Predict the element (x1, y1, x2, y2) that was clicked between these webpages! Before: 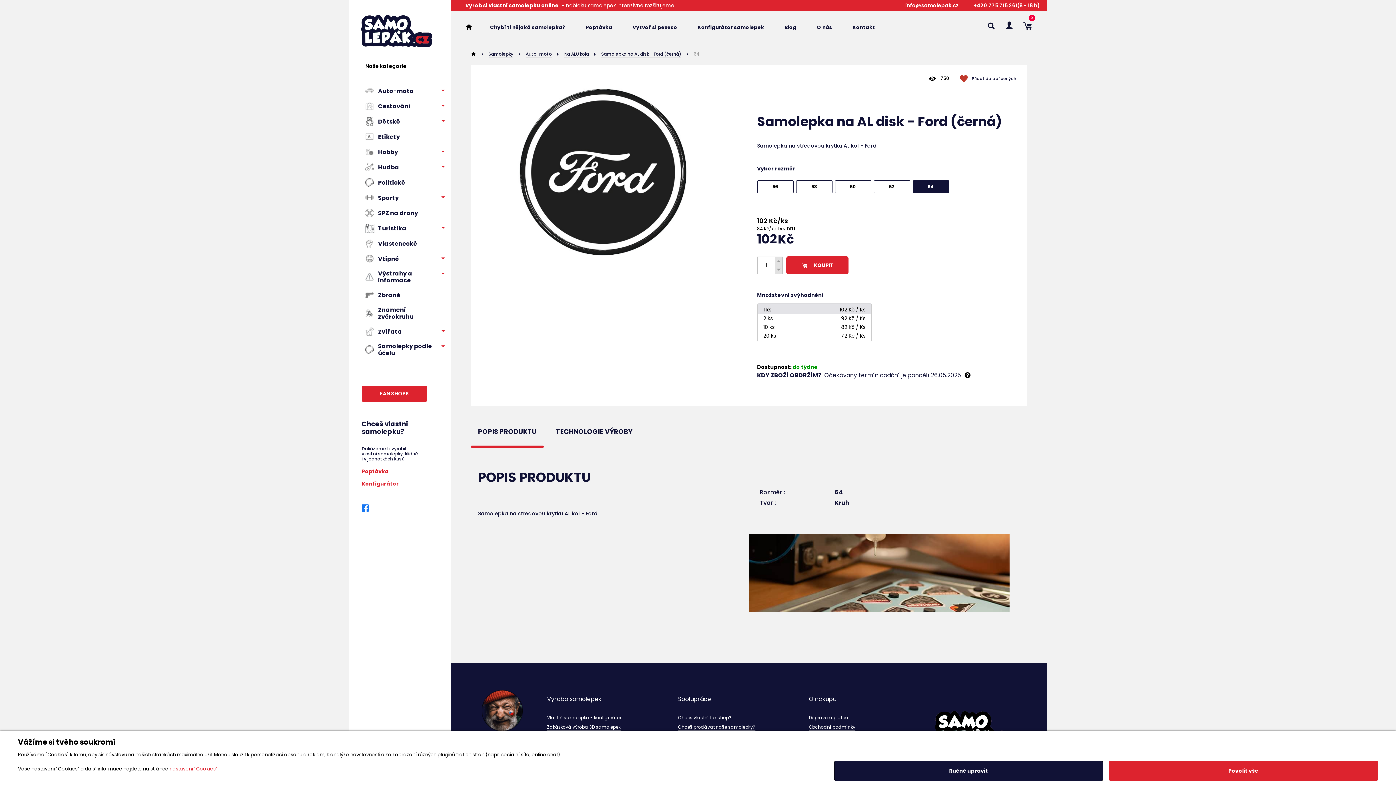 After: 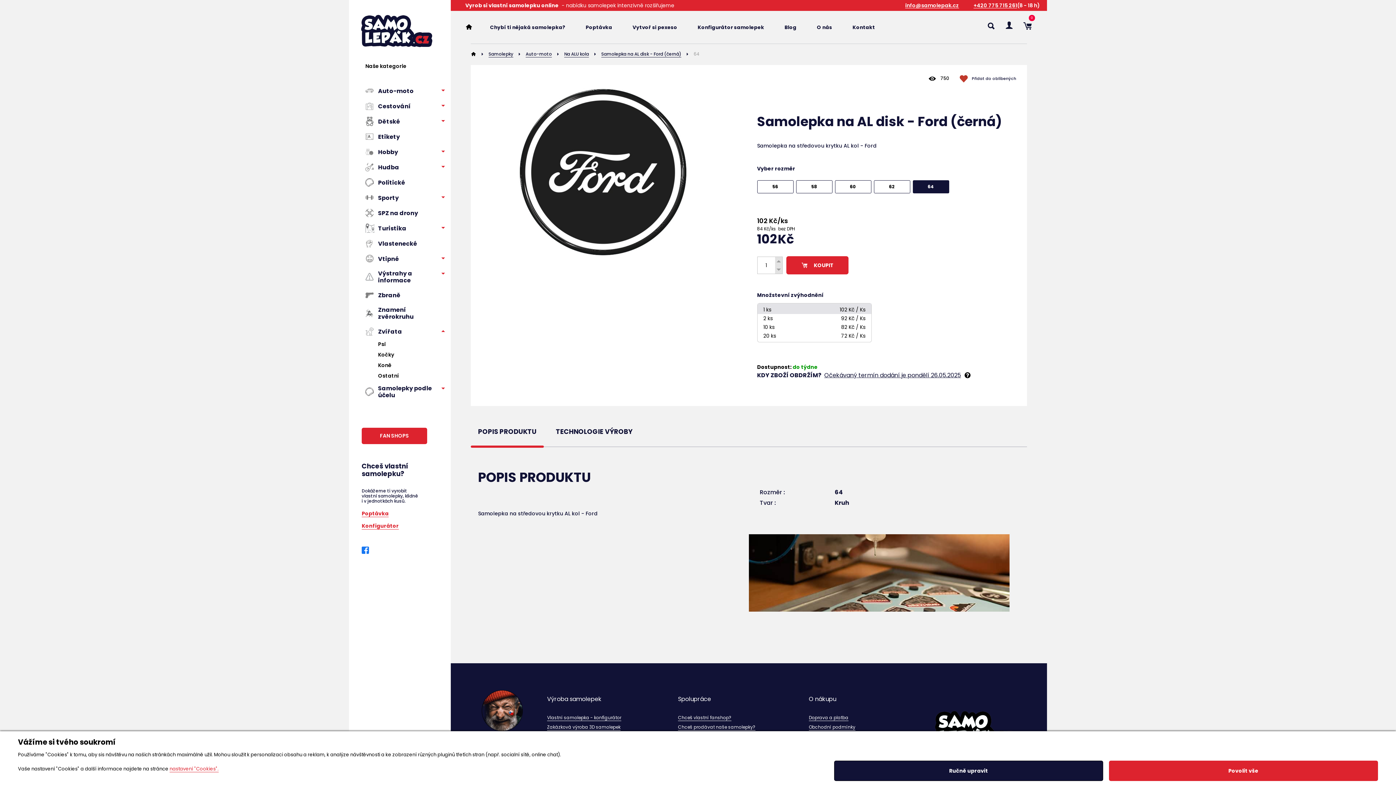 Action: bbox: (436, 324, 450, 338)